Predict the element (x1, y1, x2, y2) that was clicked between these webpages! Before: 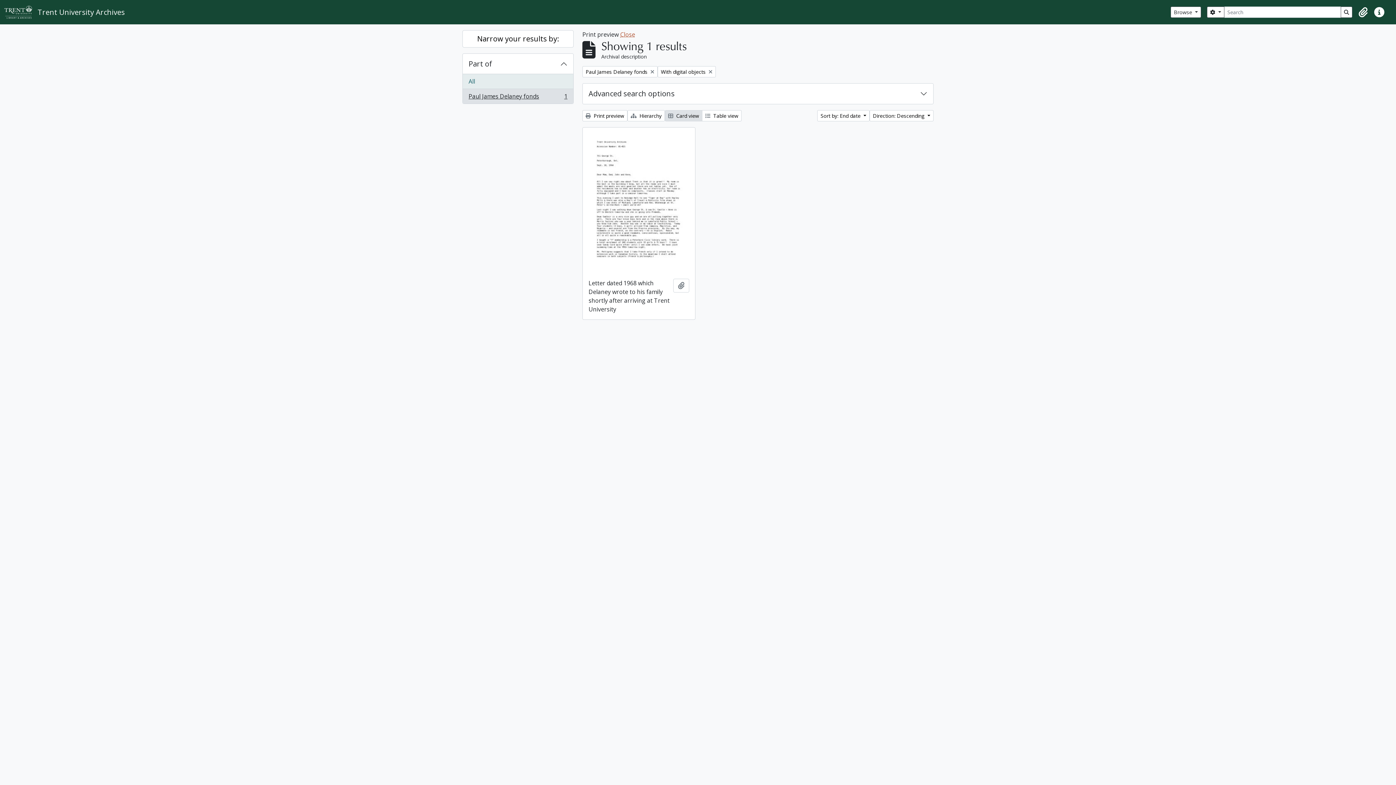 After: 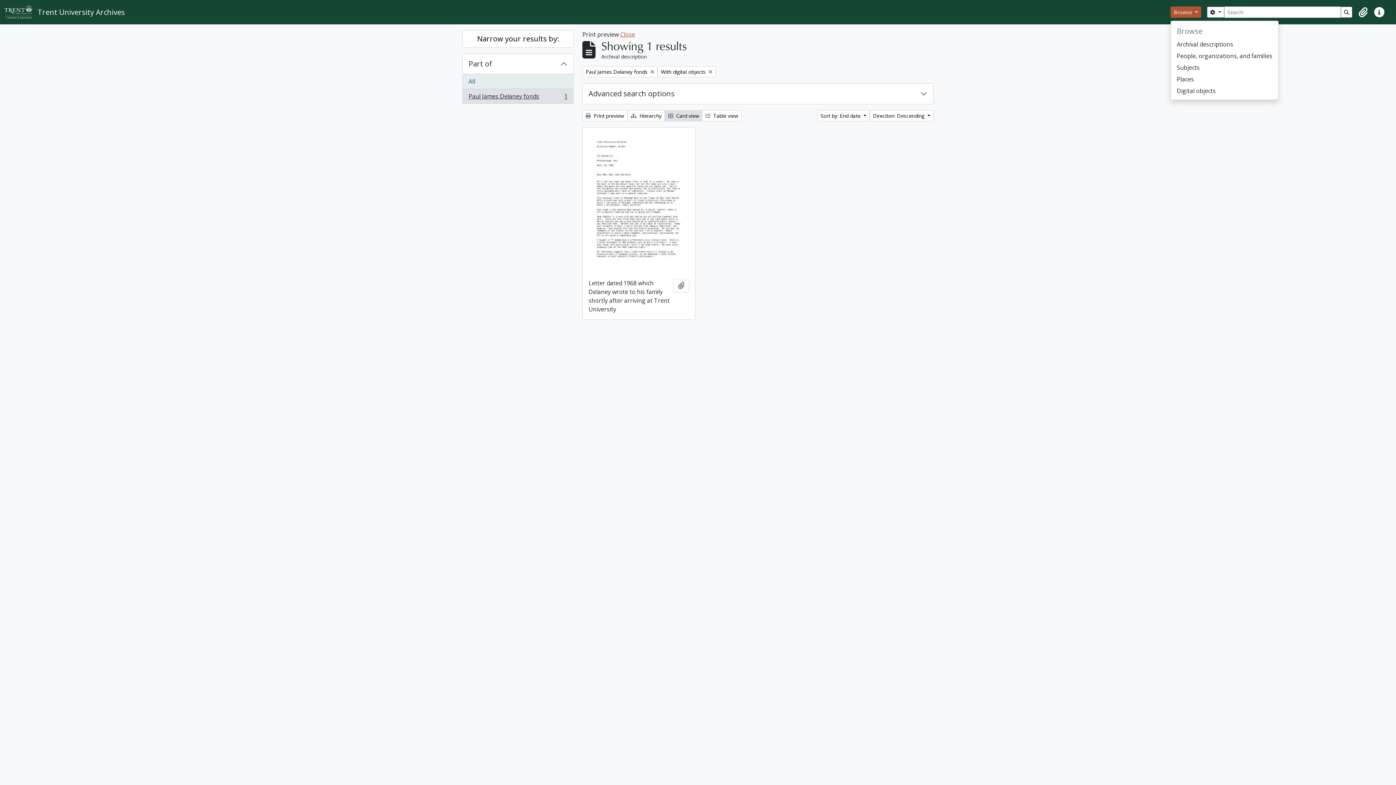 Action: label: Browse  bbox: (1170, 6, 1201, 17)